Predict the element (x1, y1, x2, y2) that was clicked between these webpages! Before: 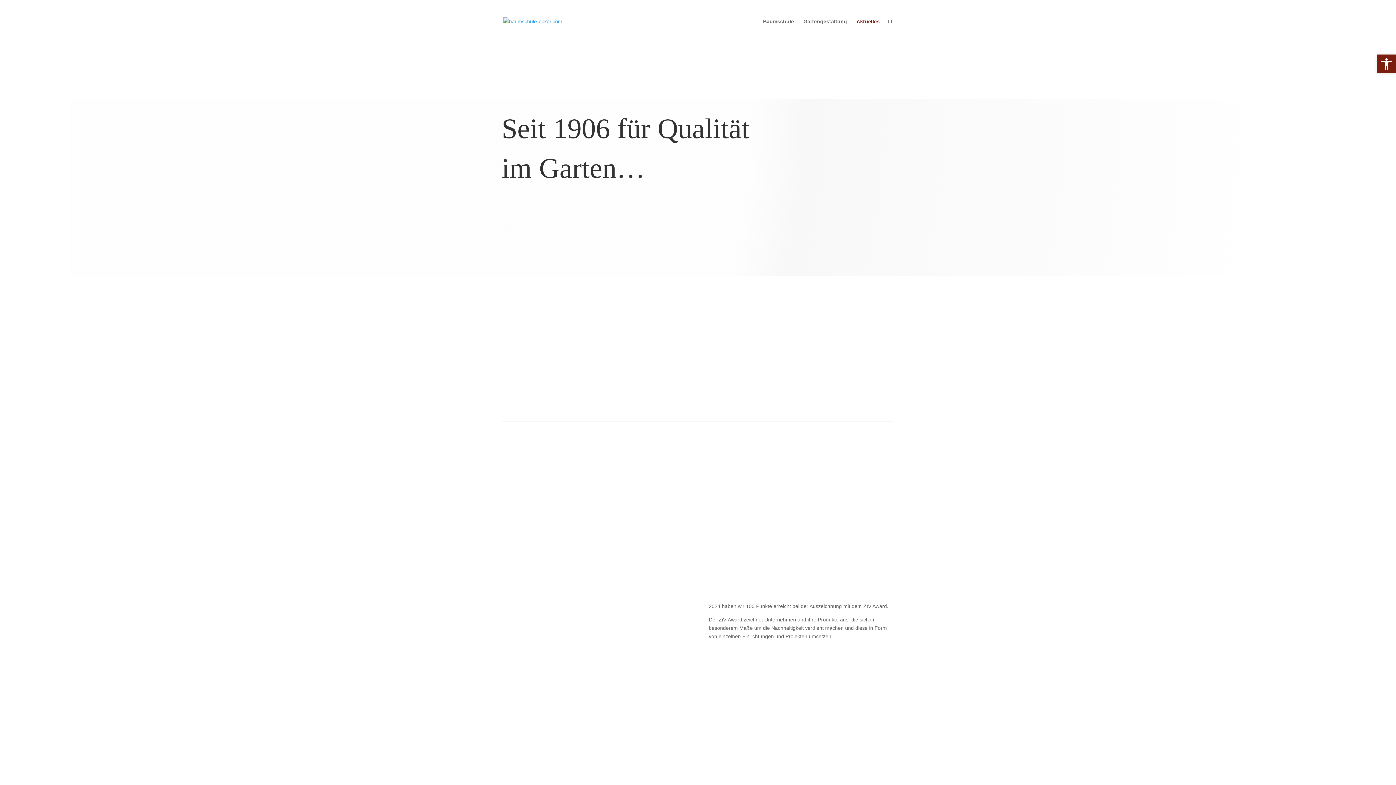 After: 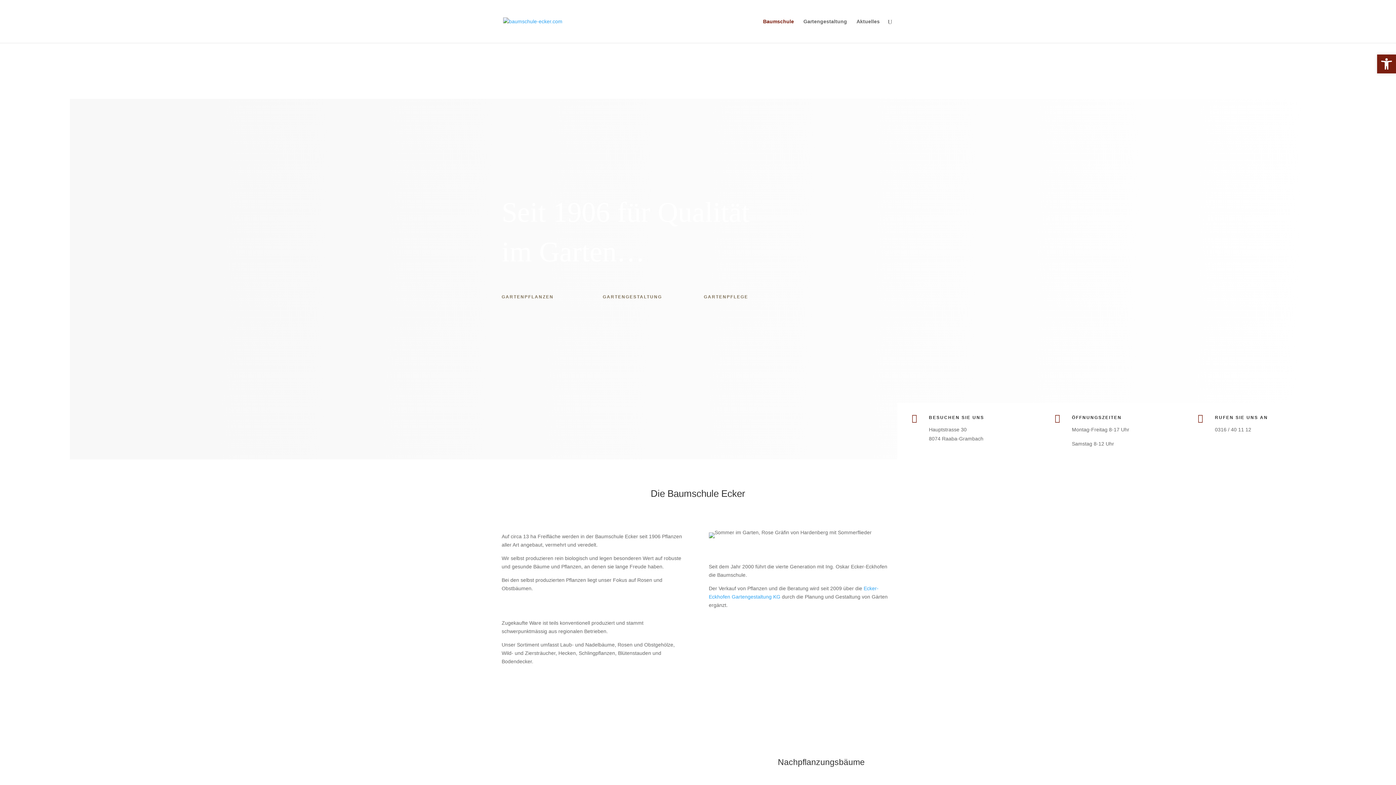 Action: bbox: (763, 18, 794, 42) label: Baumschule